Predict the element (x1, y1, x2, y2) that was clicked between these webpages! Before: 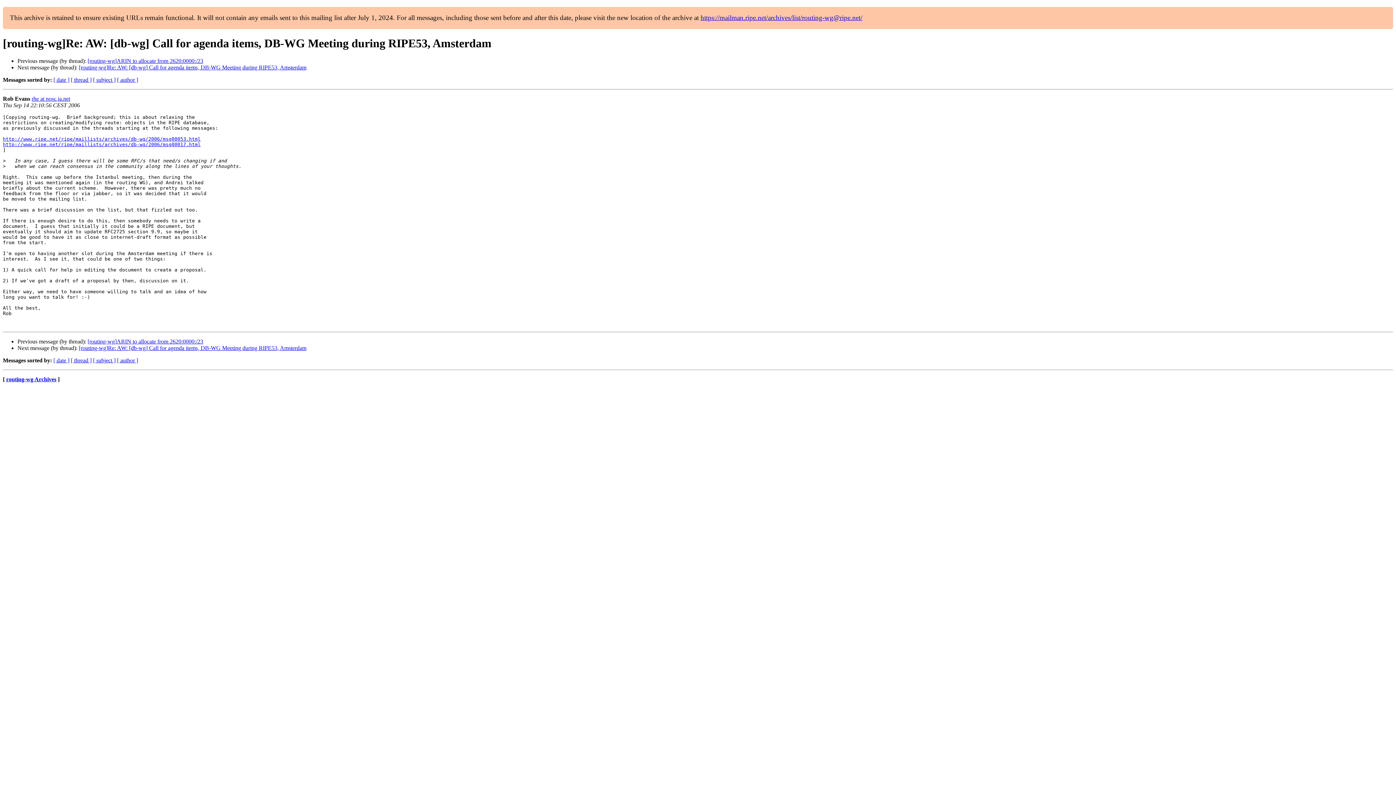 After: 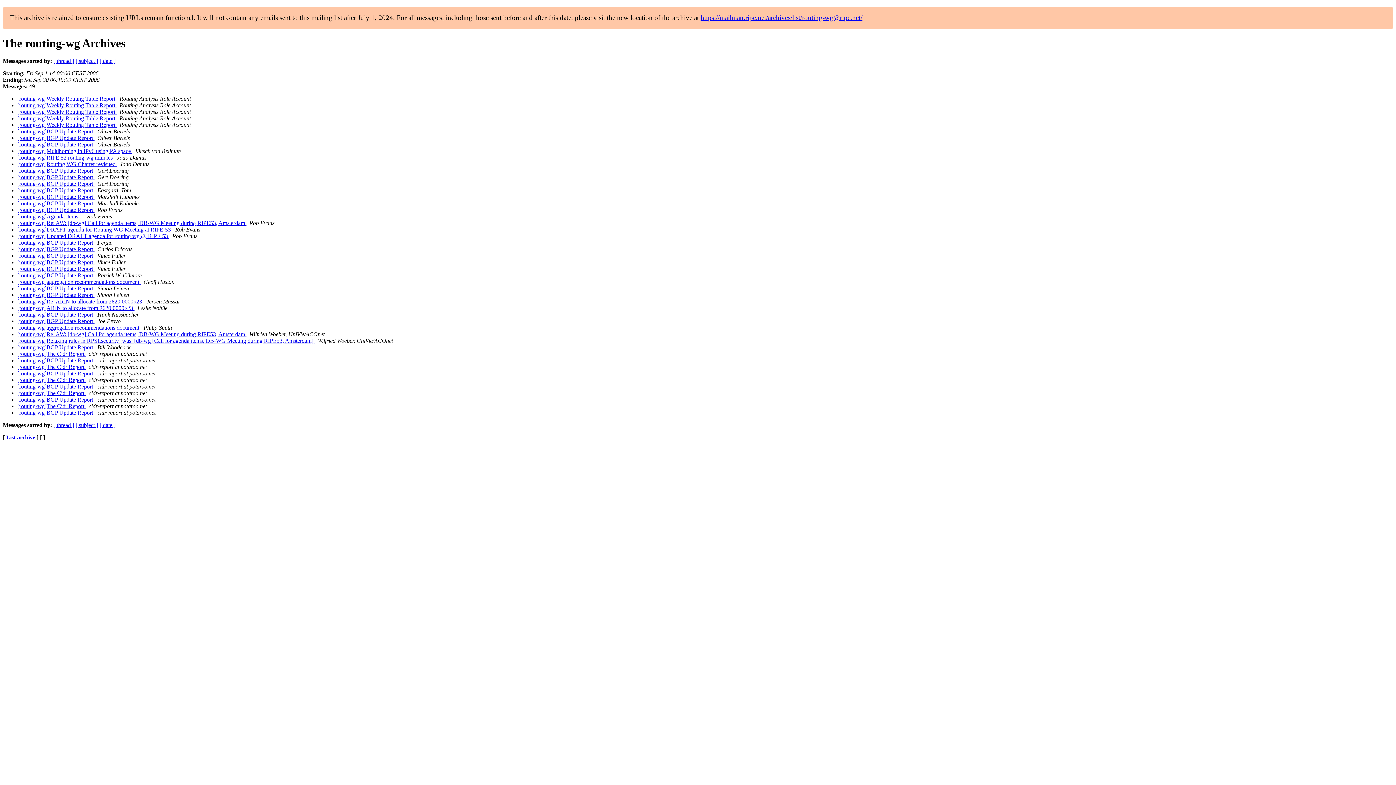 Action: bbox: (117, 357, 138, 363) label: [ author ]